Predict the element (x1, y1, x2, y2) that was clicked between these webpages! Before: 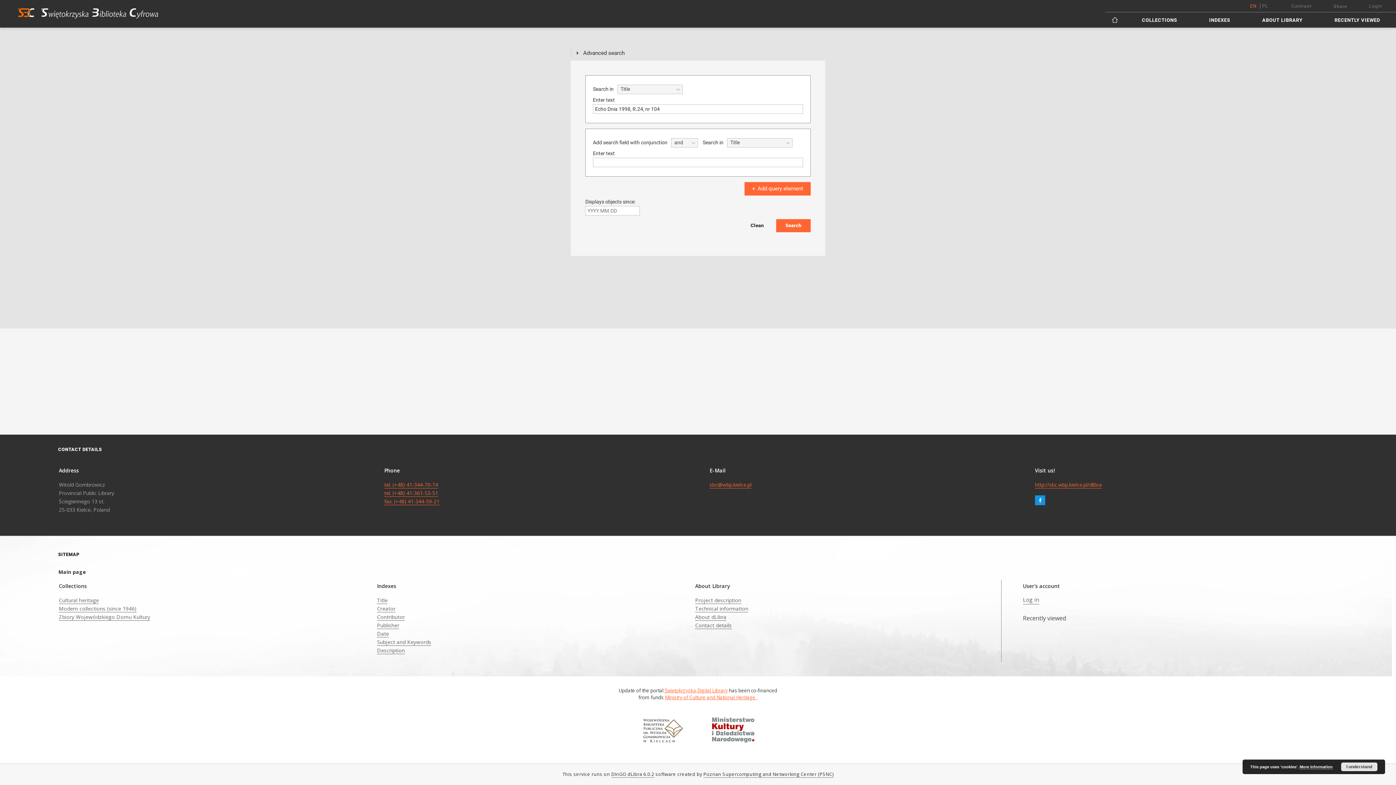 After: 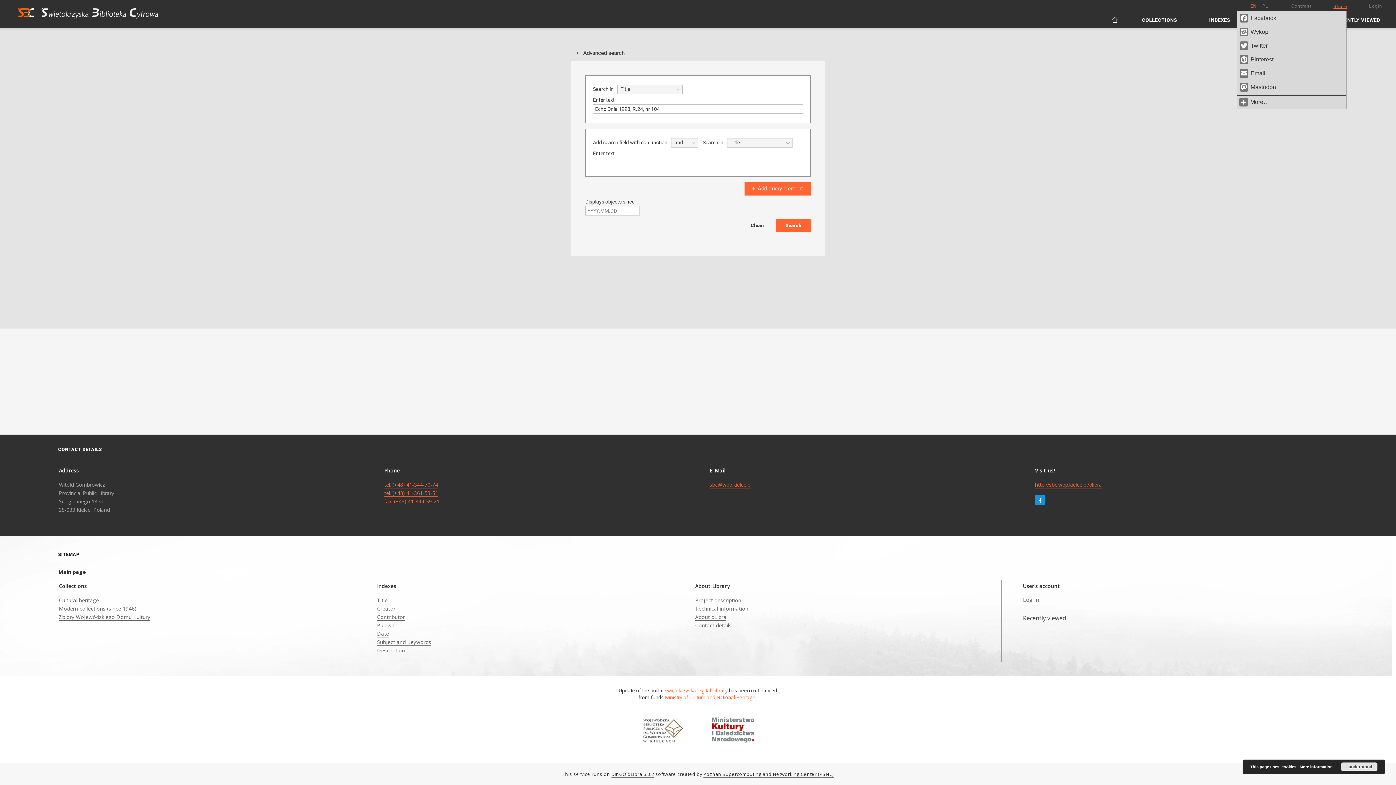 Action: label: Share bbox: (1333, 3, 1348, 8)